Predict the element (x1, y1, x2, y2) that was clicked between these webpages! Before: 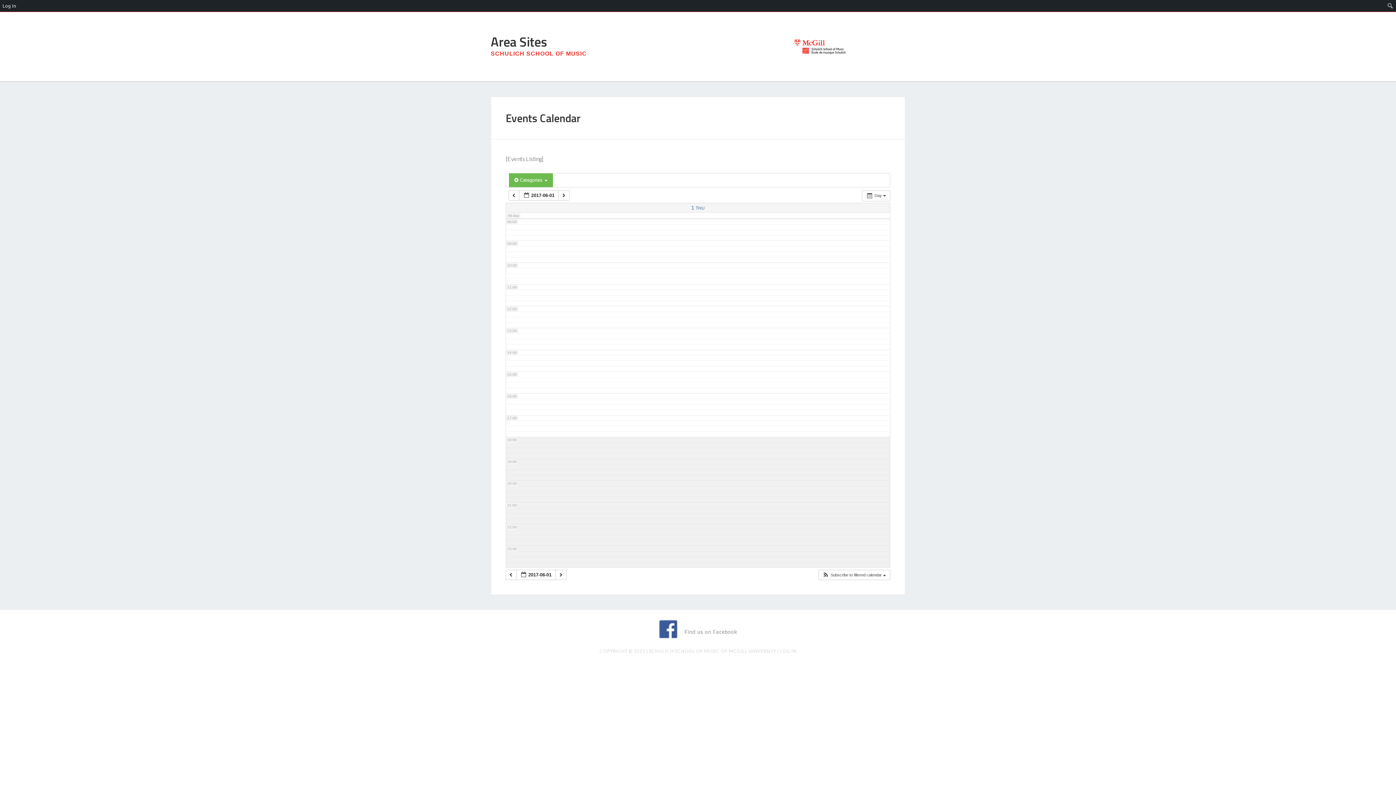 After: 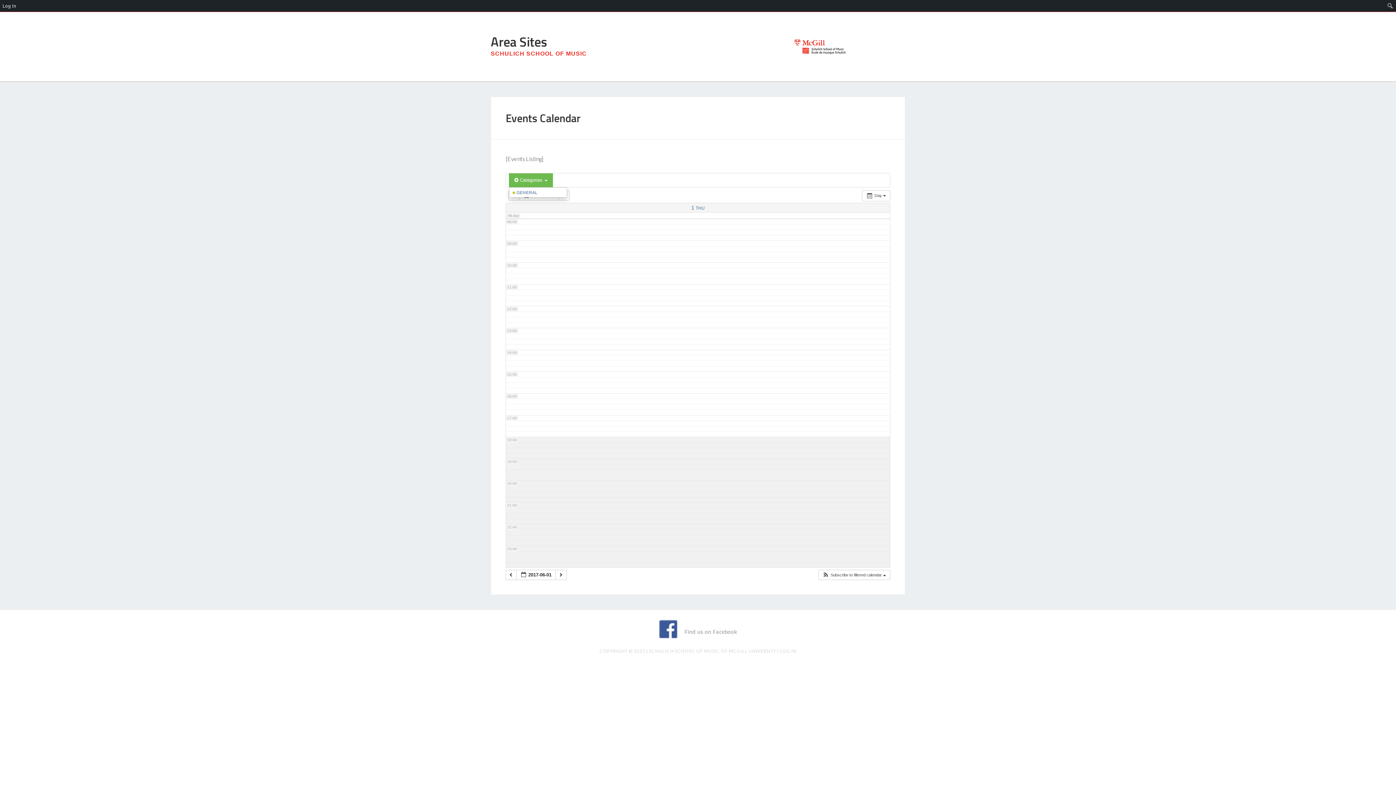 Action: label:  Categories  bbox: (509, 173, 553, 187)